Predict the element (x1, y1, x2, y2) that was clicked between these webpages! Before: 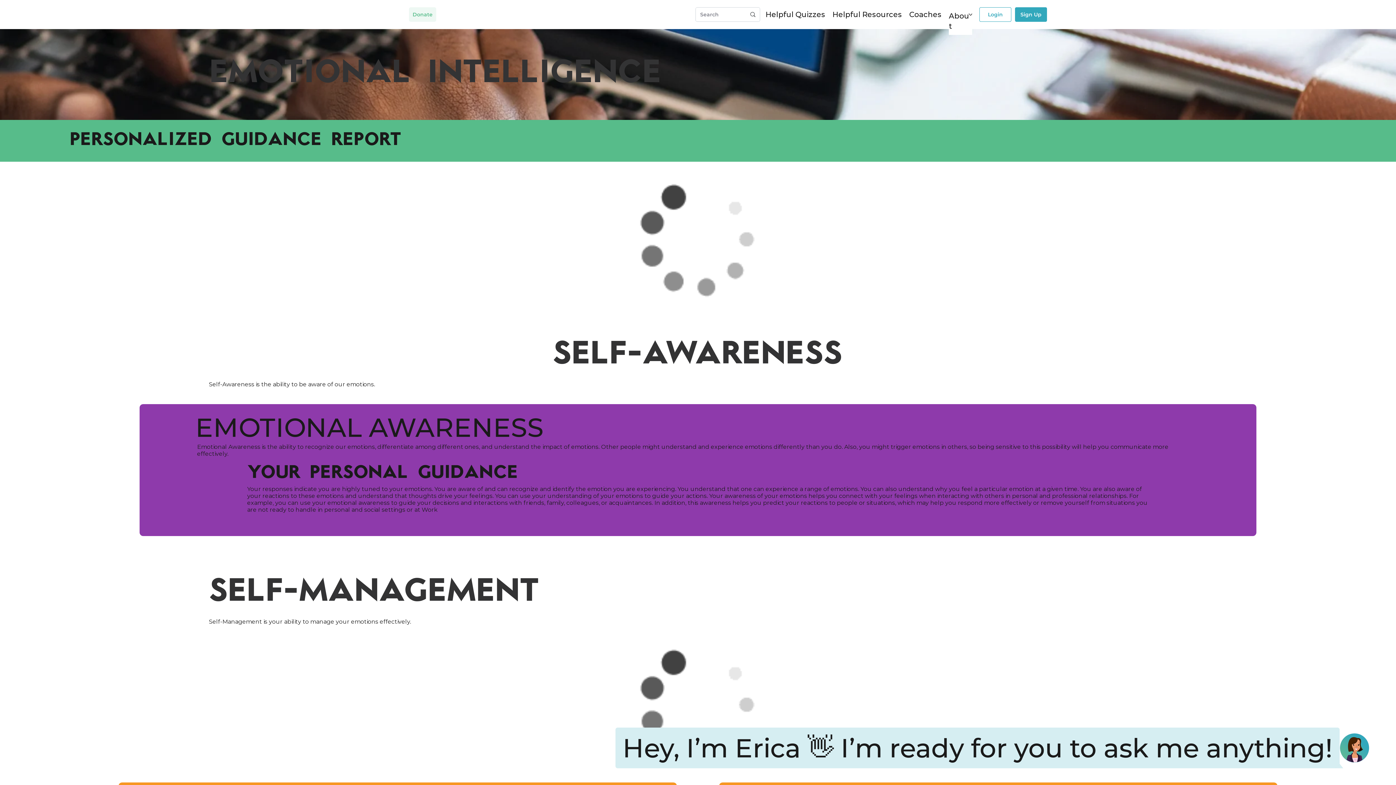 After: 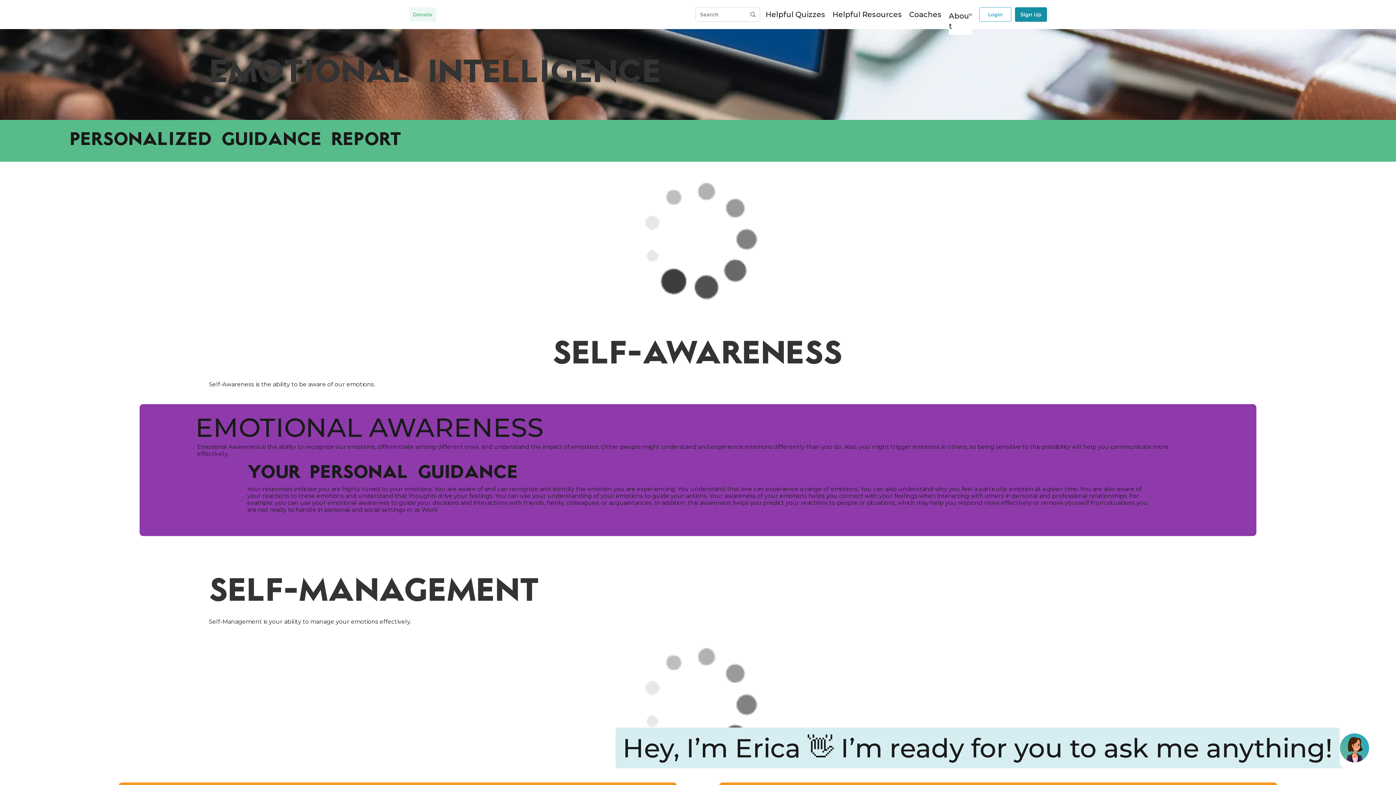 Action: bbox: (1015, 7, 1047, 21) label: Sign Up